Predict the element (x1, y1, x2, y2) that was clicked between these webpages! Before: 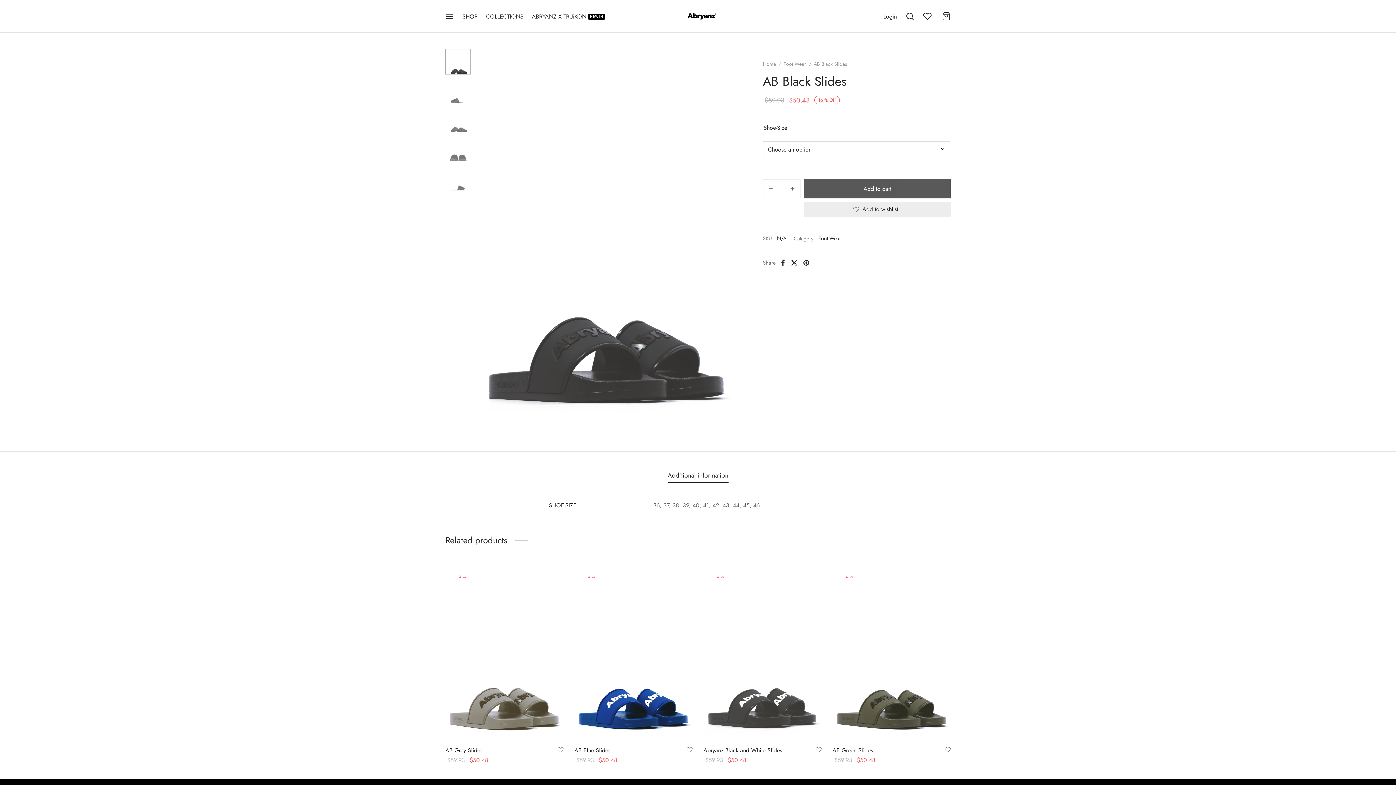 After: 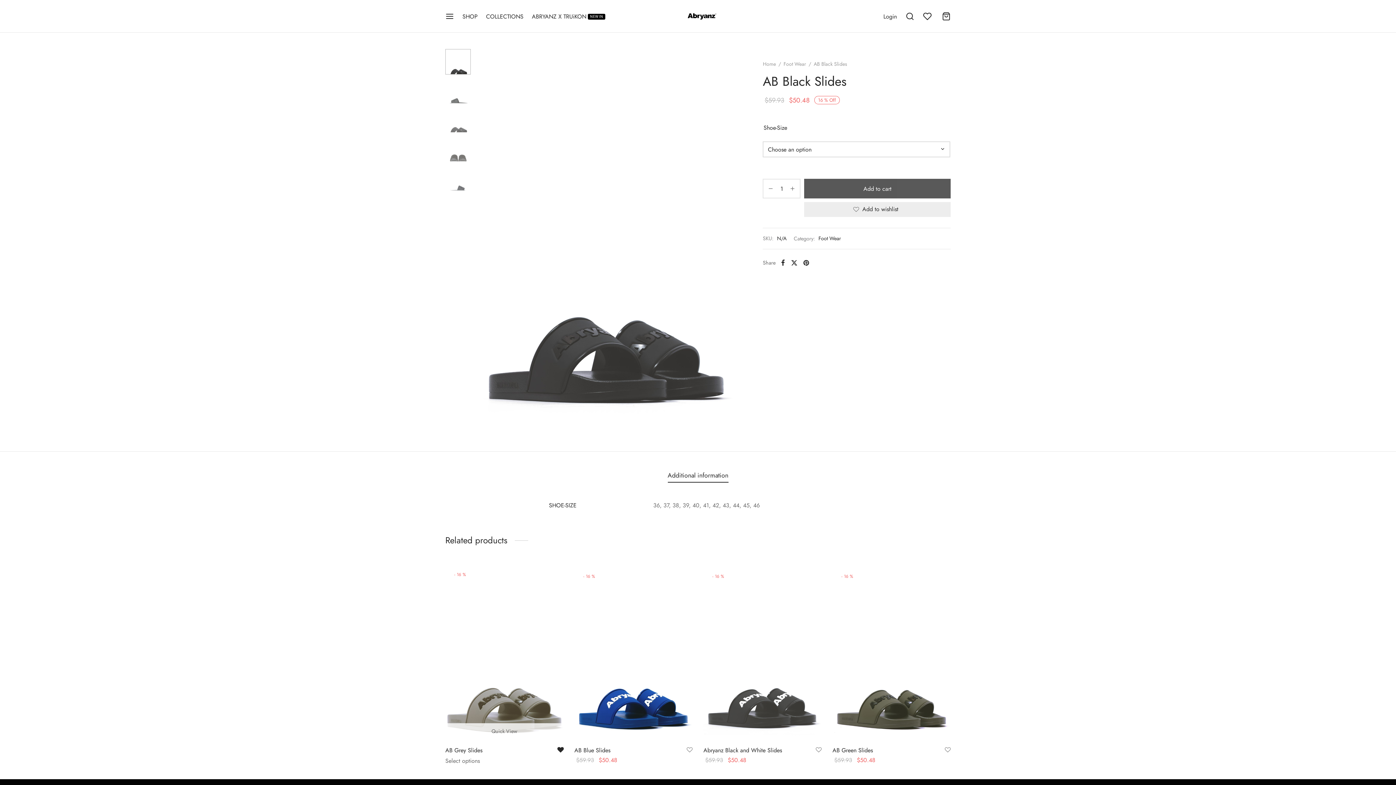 Action: bbox: (557, 747, 563, 753) label: Add to wishlist